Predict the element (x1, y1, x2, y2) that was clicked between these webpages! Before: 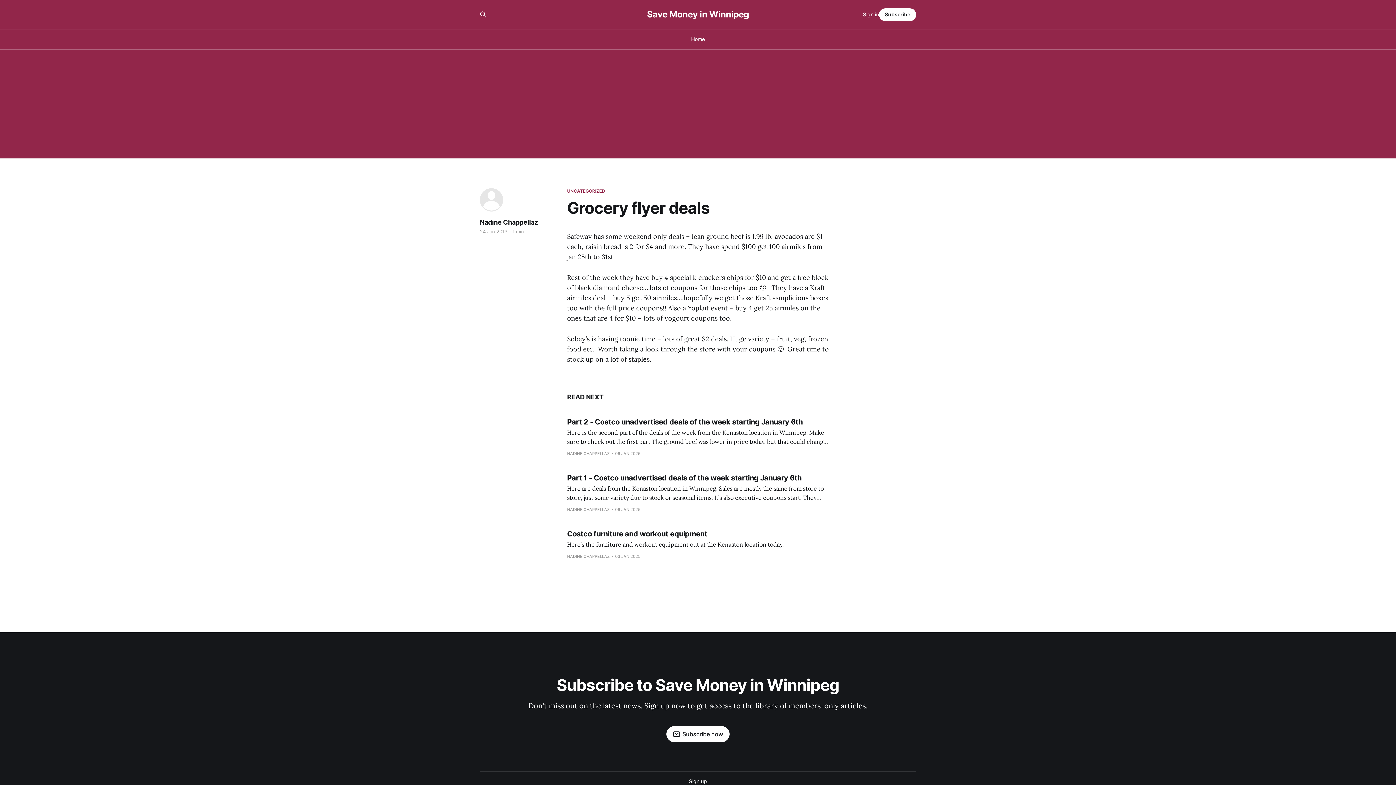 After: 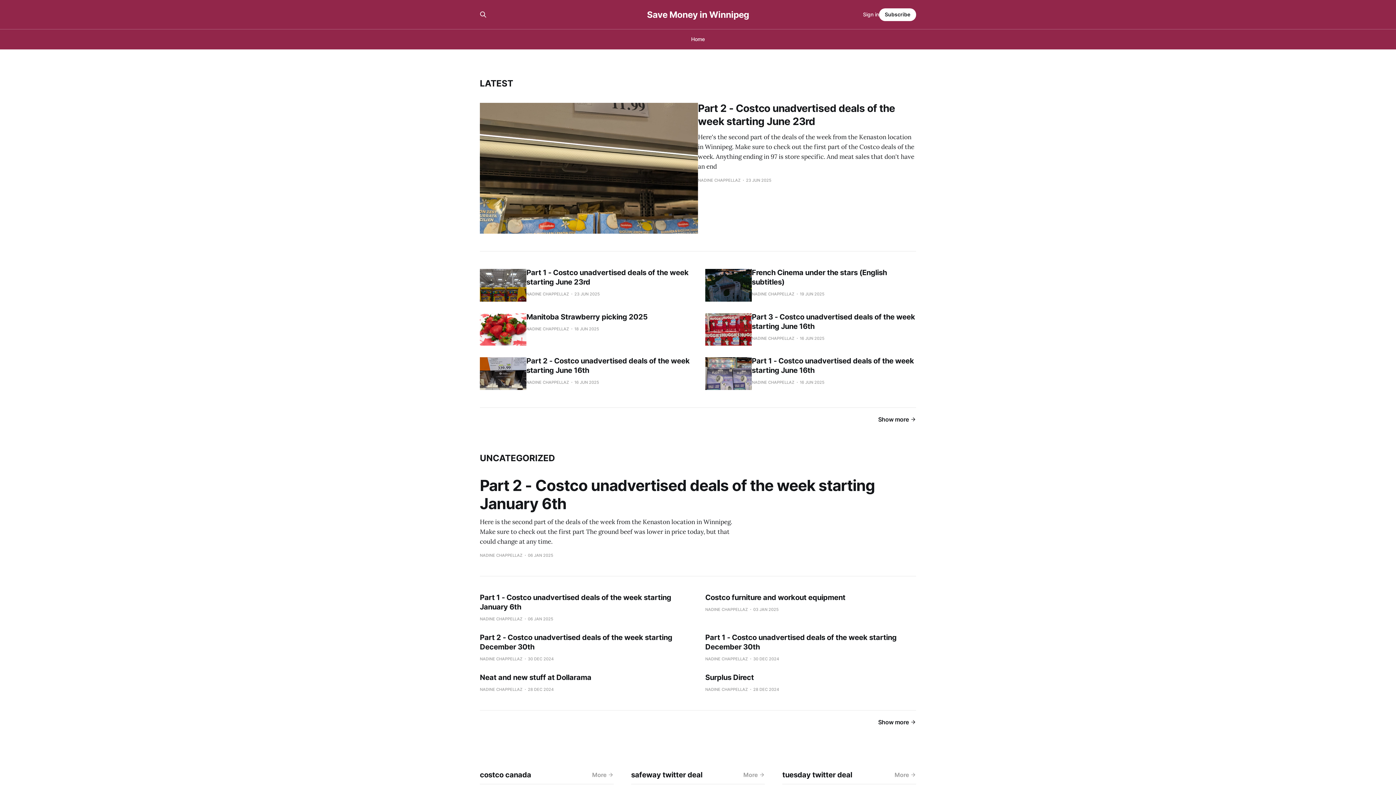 Action: bbox: (647, 10, 749, 18) label: Save Money in Winnipeg